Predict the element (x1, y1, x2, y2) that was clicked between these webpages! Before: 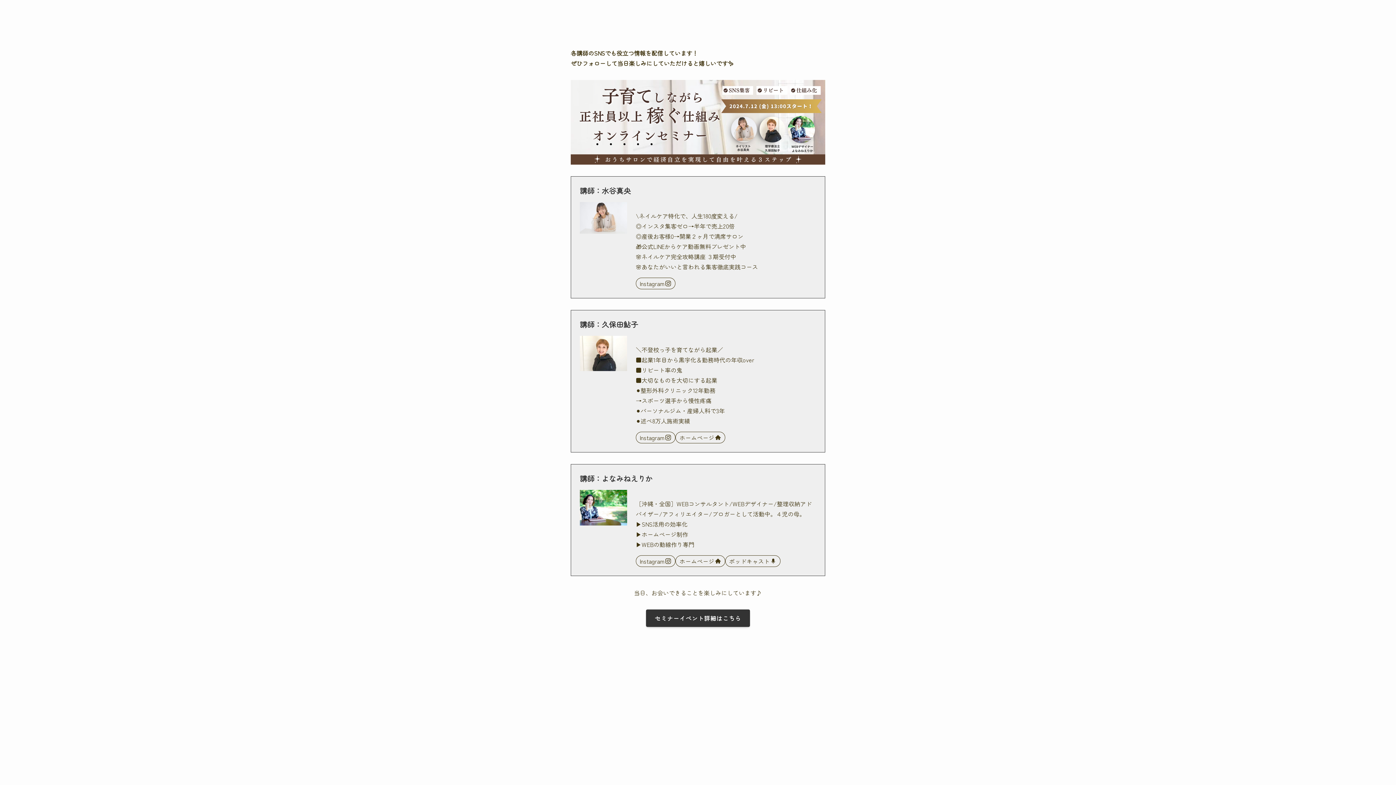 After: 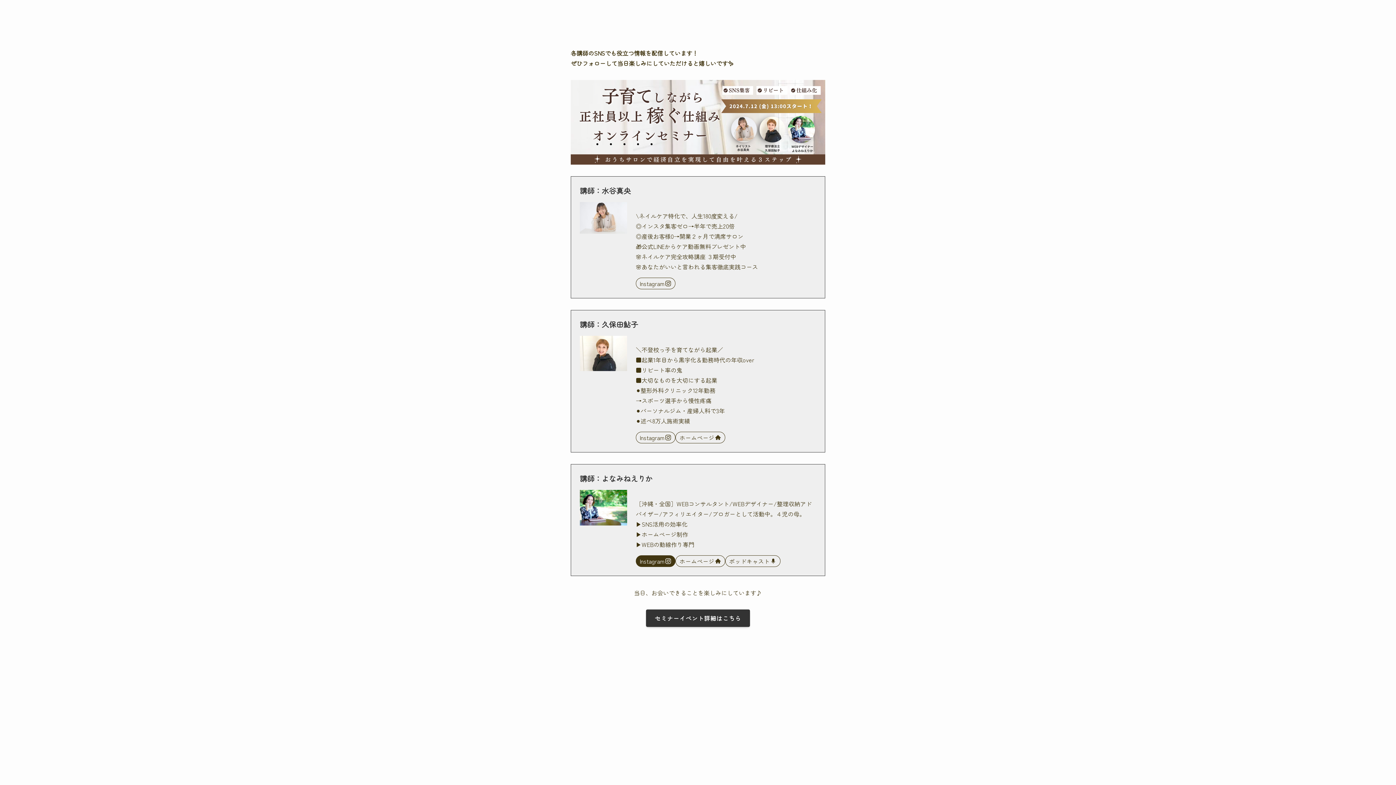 Action: label: Instagram  bbox: (636, 555, 675, 567)